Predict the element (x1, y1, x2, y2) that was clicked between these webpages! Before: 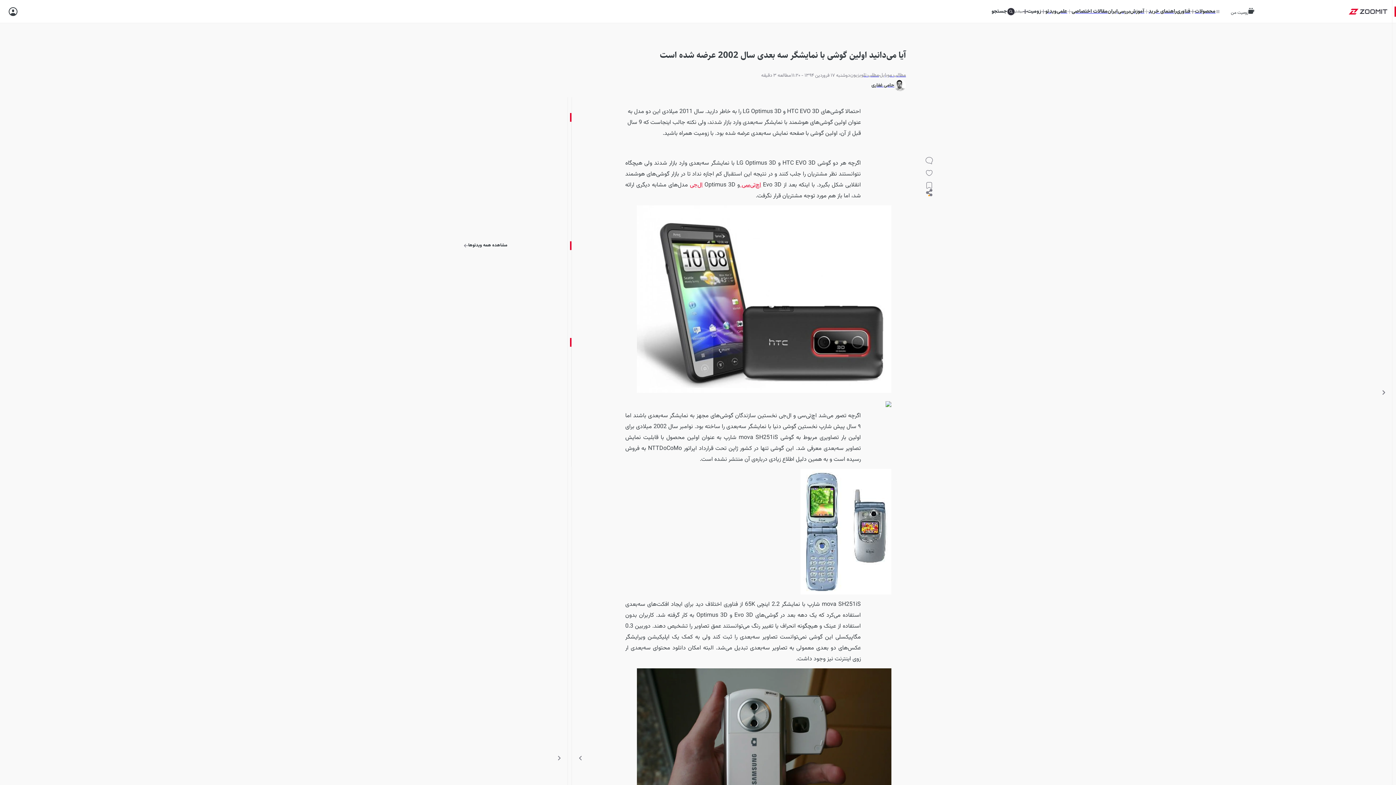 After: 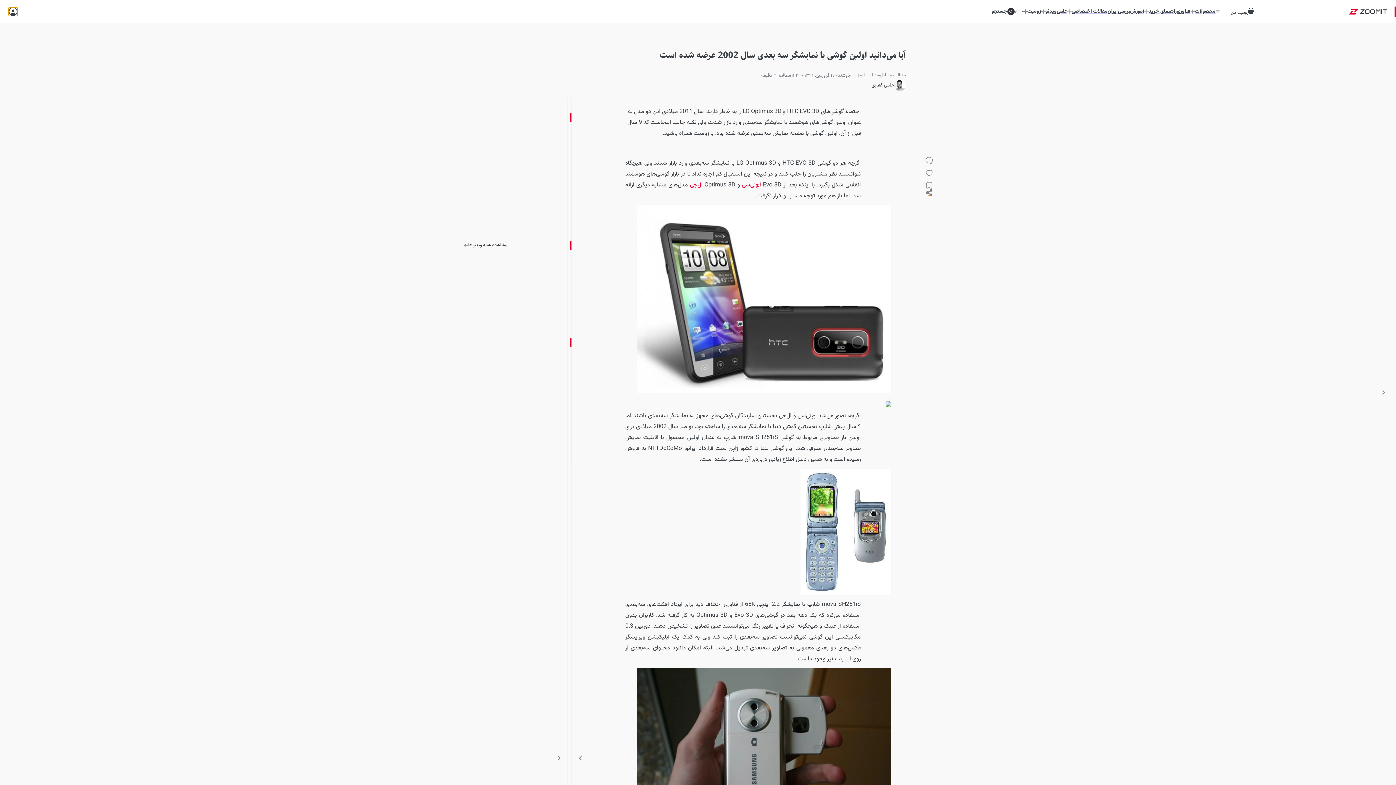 Action: bbox: (8, 7, 17, 15)